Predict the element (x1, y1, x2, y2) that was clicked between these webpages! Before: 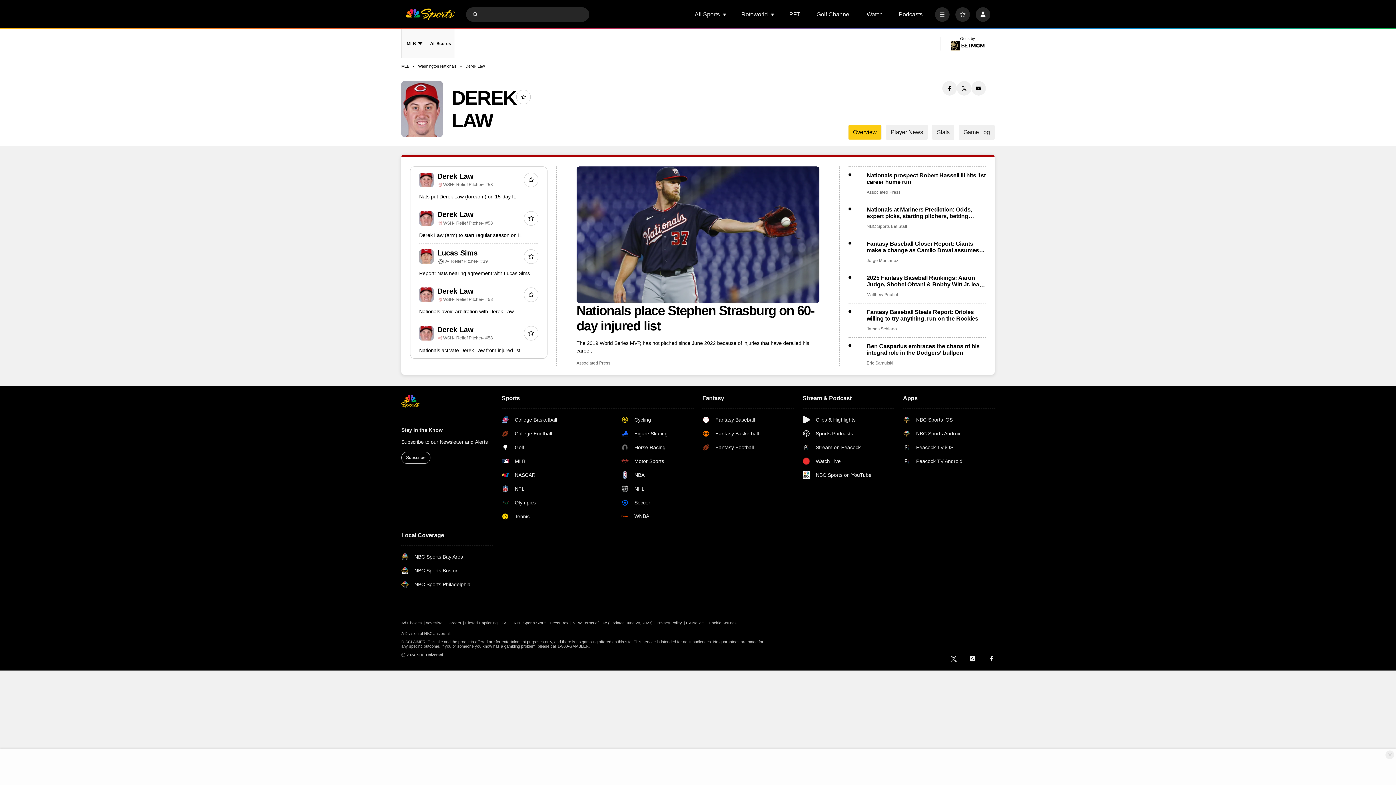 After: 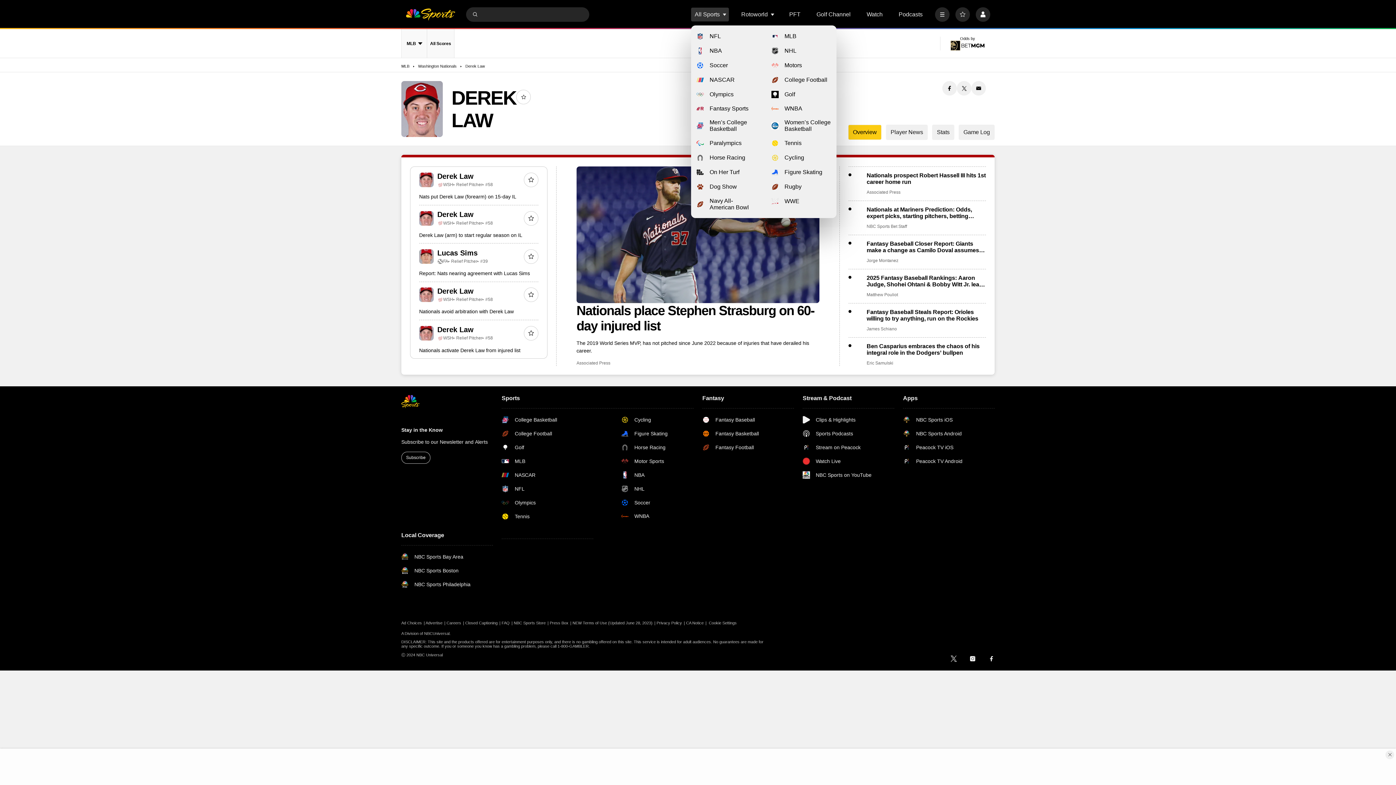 Action: label: Open Sub Navigation bbox: (722, 12, 727, 16)